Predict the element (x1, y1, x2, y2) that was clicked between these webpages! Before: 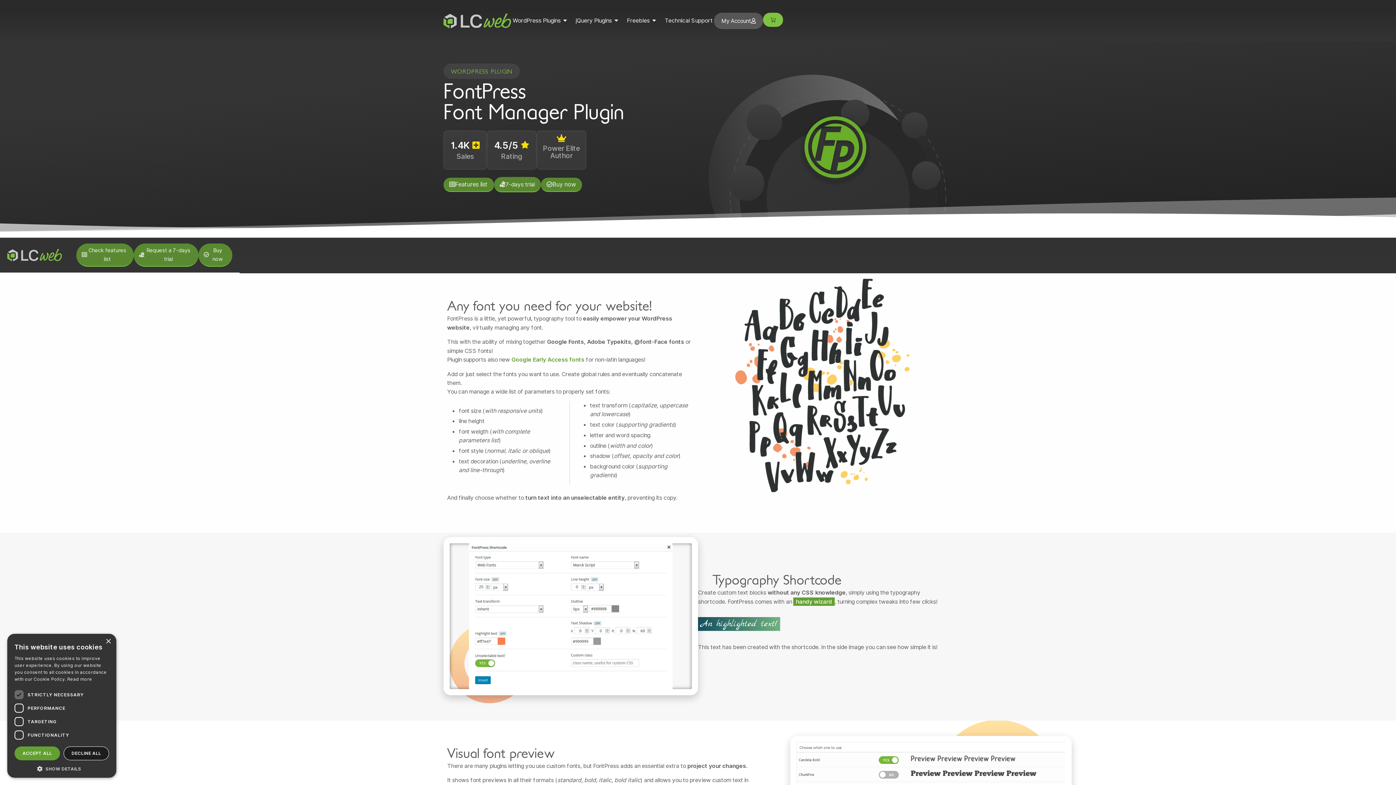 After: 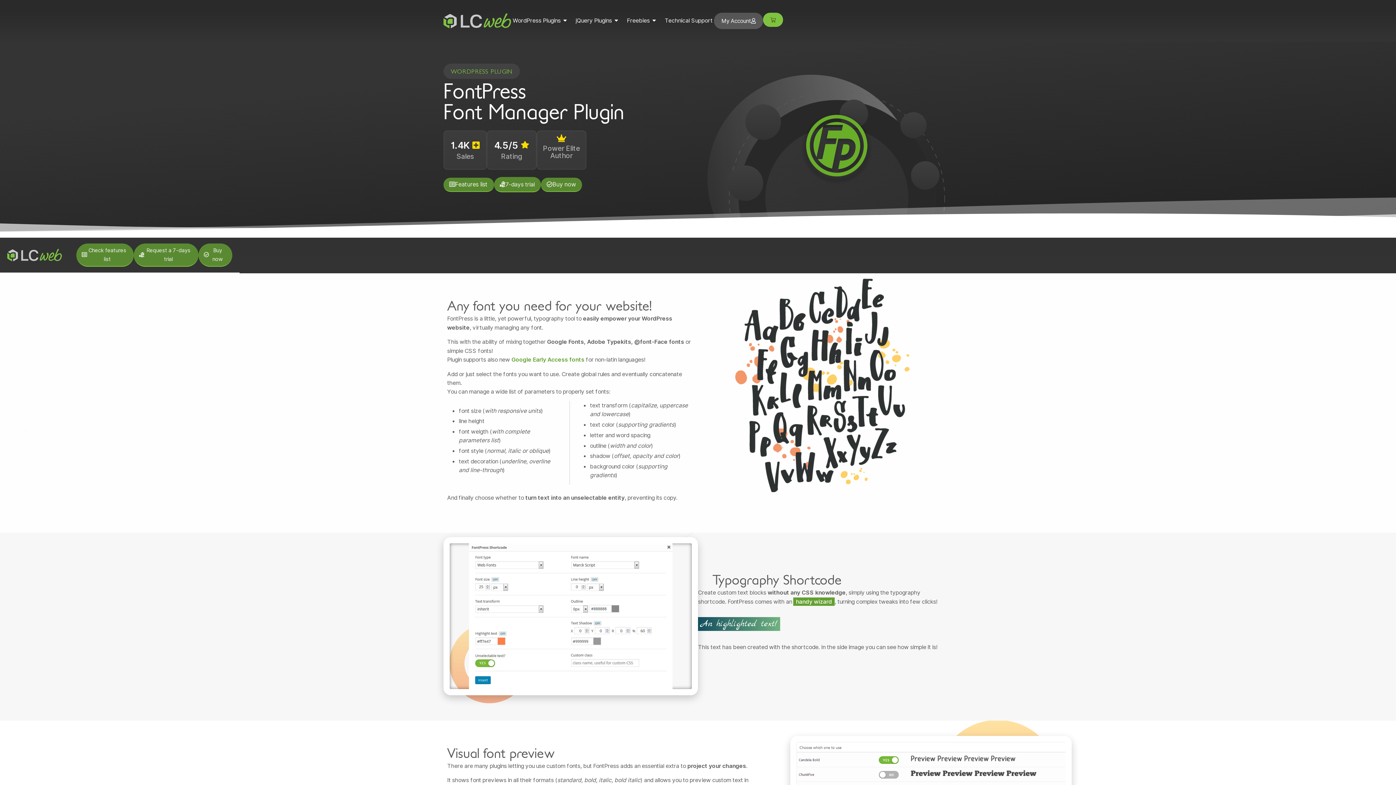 Action: bbox: (63, 746, 109, 760) label: DECLINE ALL